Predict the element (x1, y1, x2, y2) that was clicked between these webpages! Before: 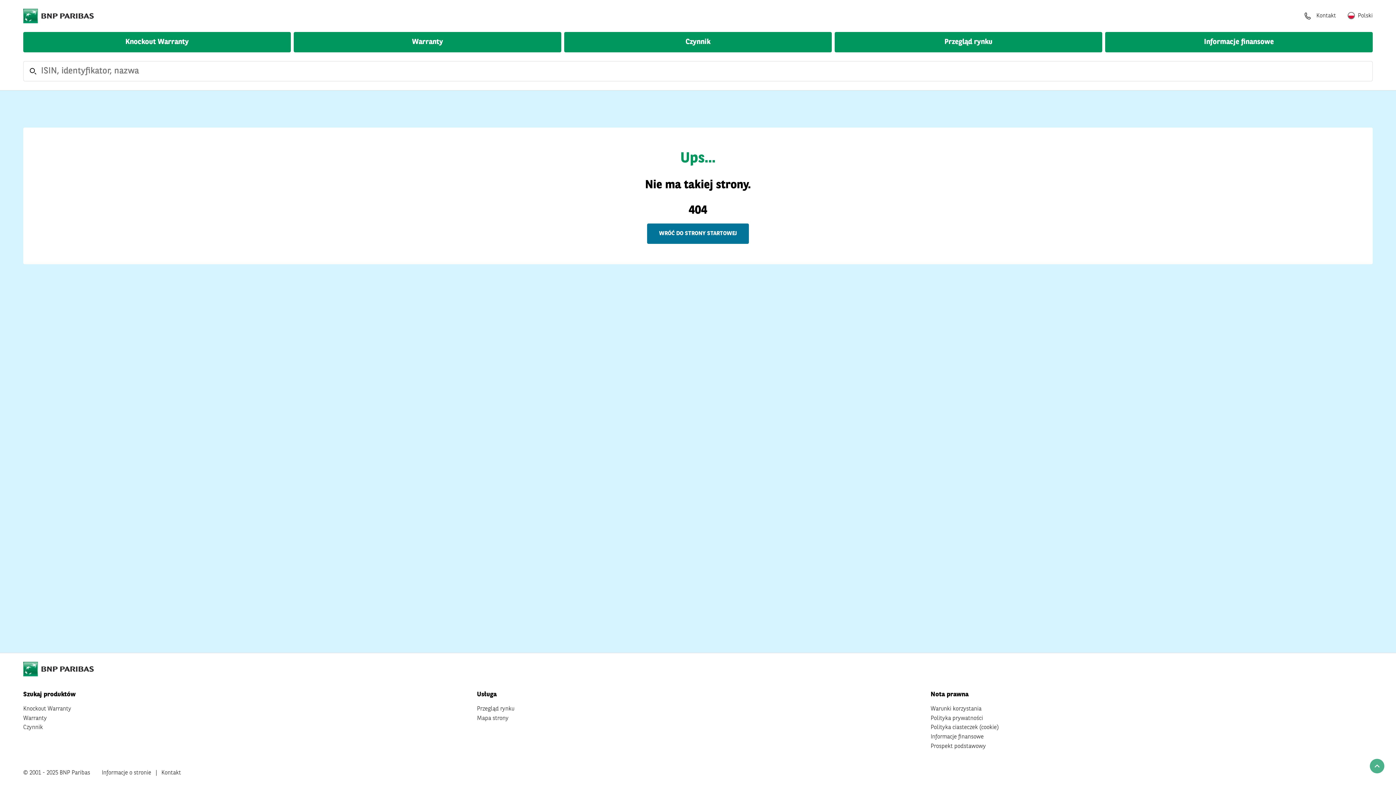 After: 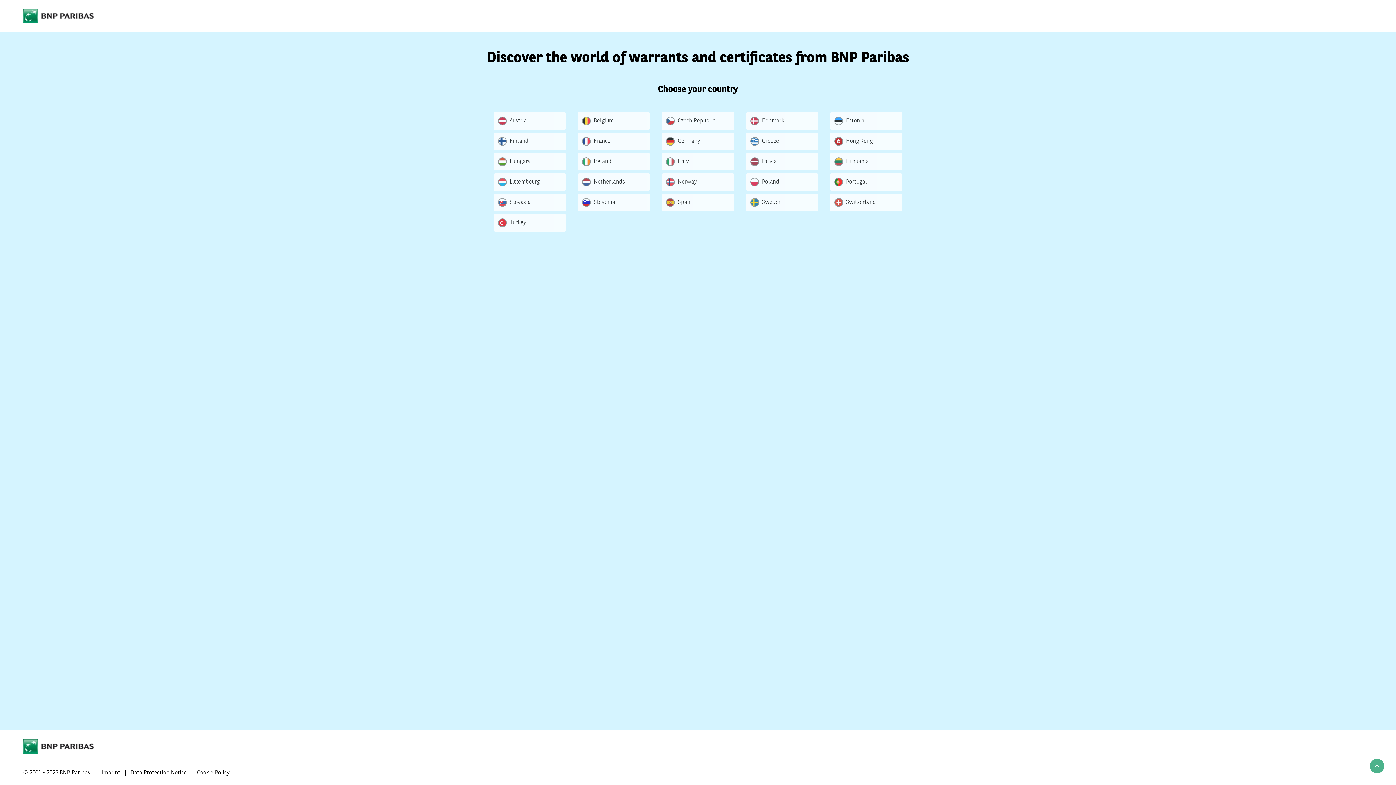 Action: bbox: (1105, 32, 1373, 52) label: Informacje finansowe